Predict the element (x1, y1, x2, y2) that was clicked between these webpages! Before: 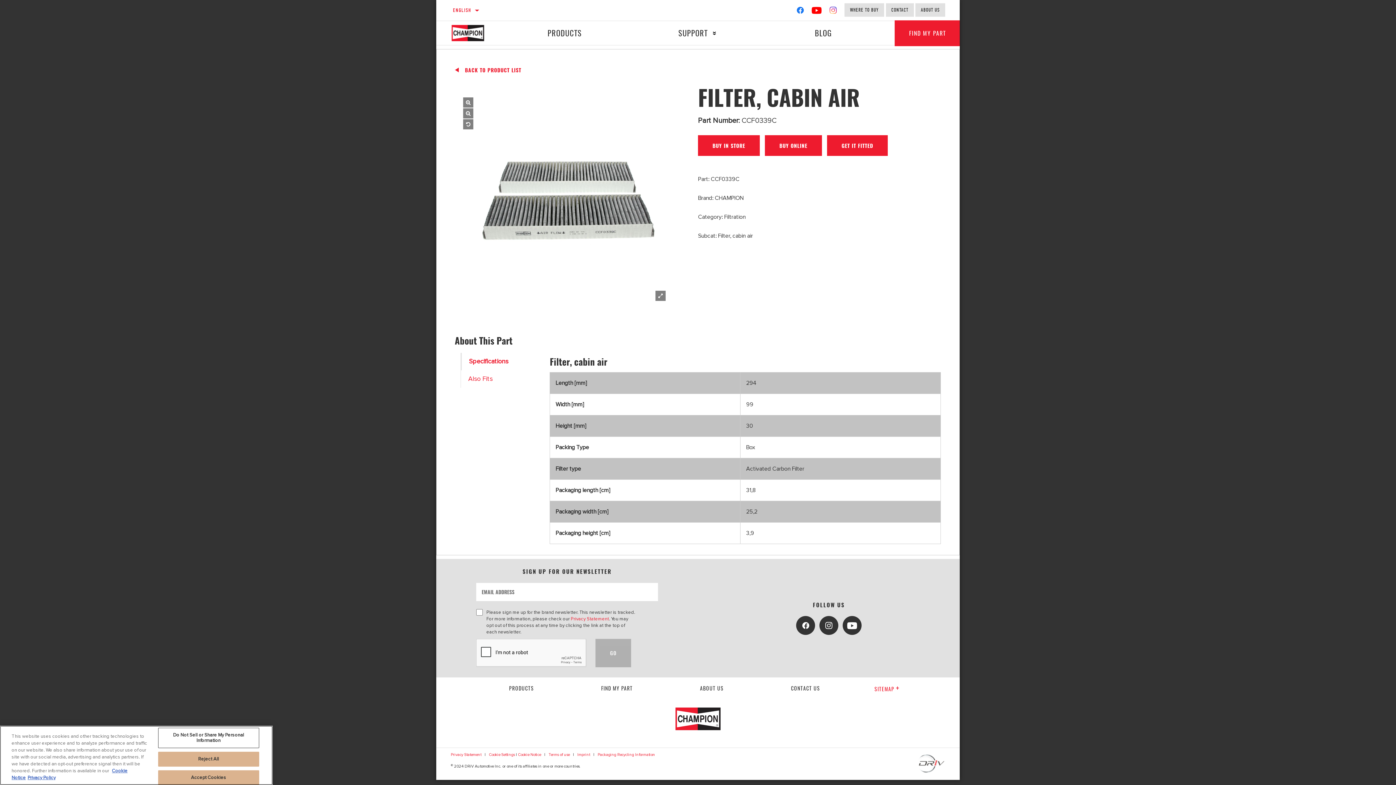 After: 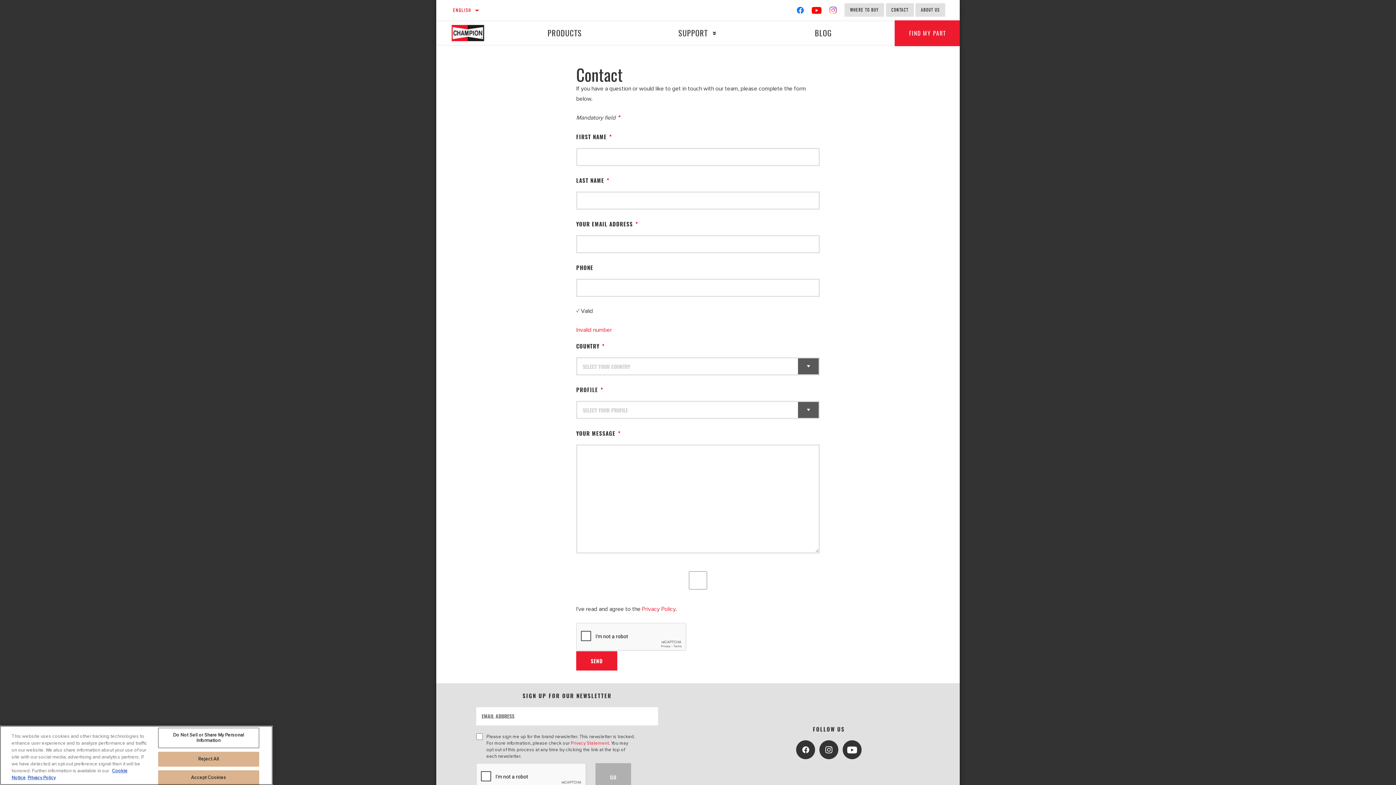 Action: bbox: (886, 3, 914, 16) label: CONTACT